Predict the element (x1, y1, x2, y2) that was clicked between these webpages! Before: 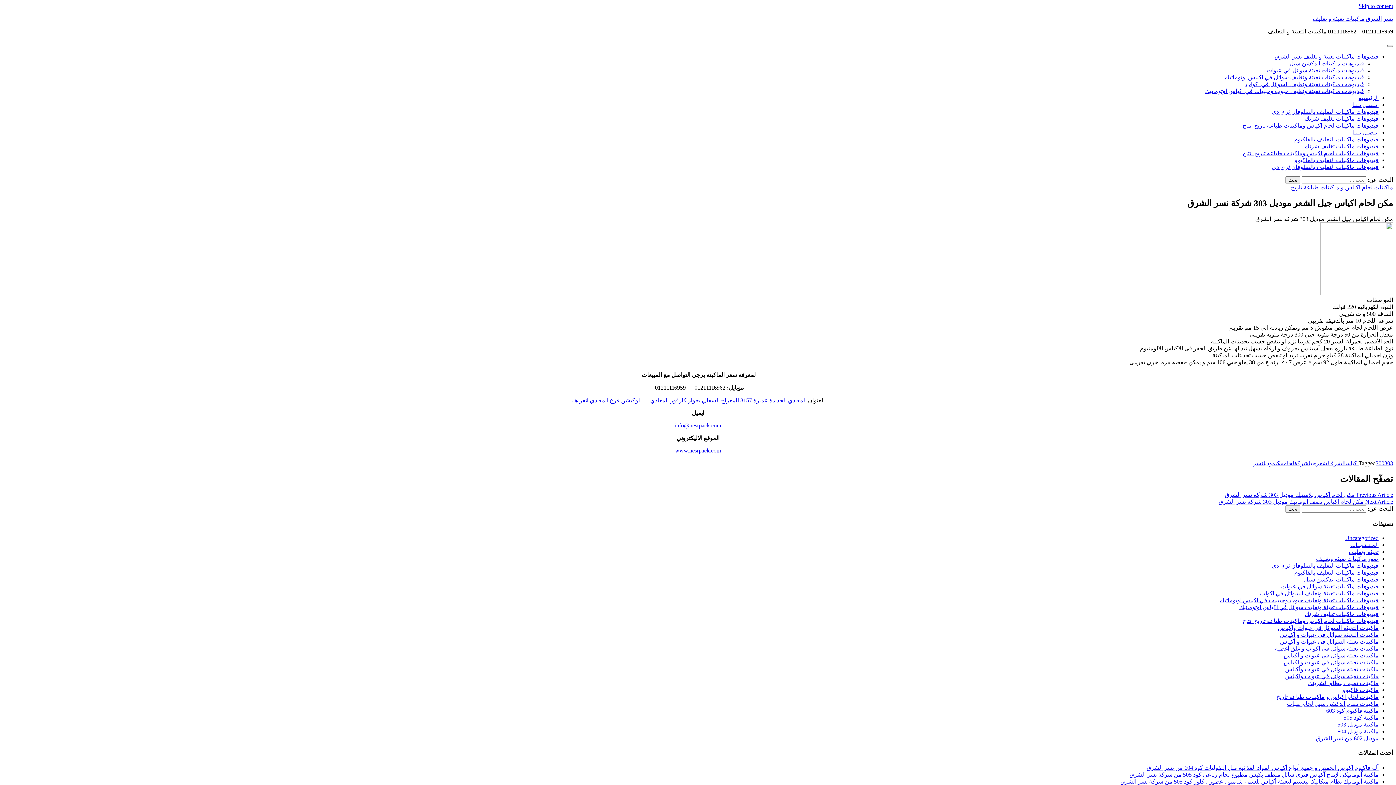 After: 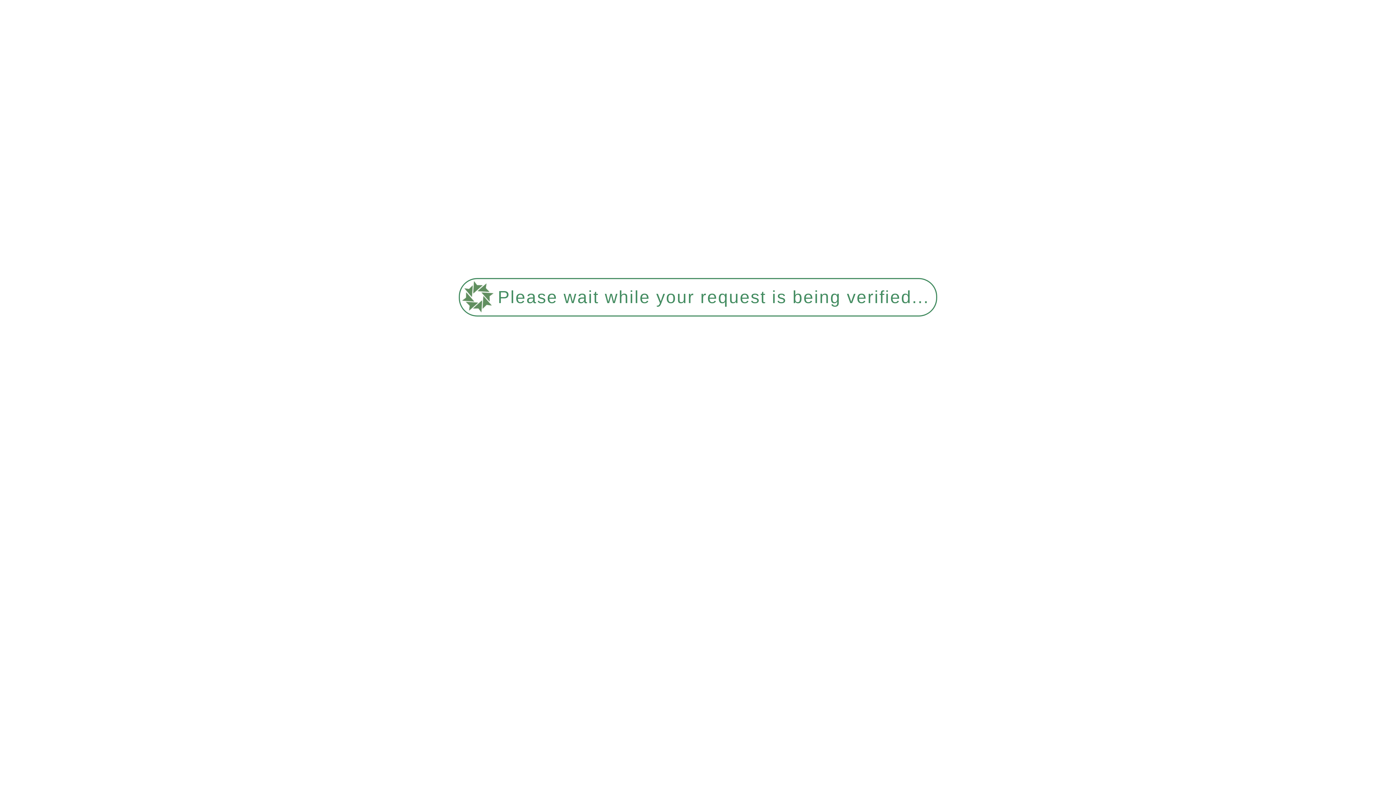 Action: label: فيديوهات ماكينات تعبئة سوائل في عبوات bbox: (1281, 583, 1378, 589)